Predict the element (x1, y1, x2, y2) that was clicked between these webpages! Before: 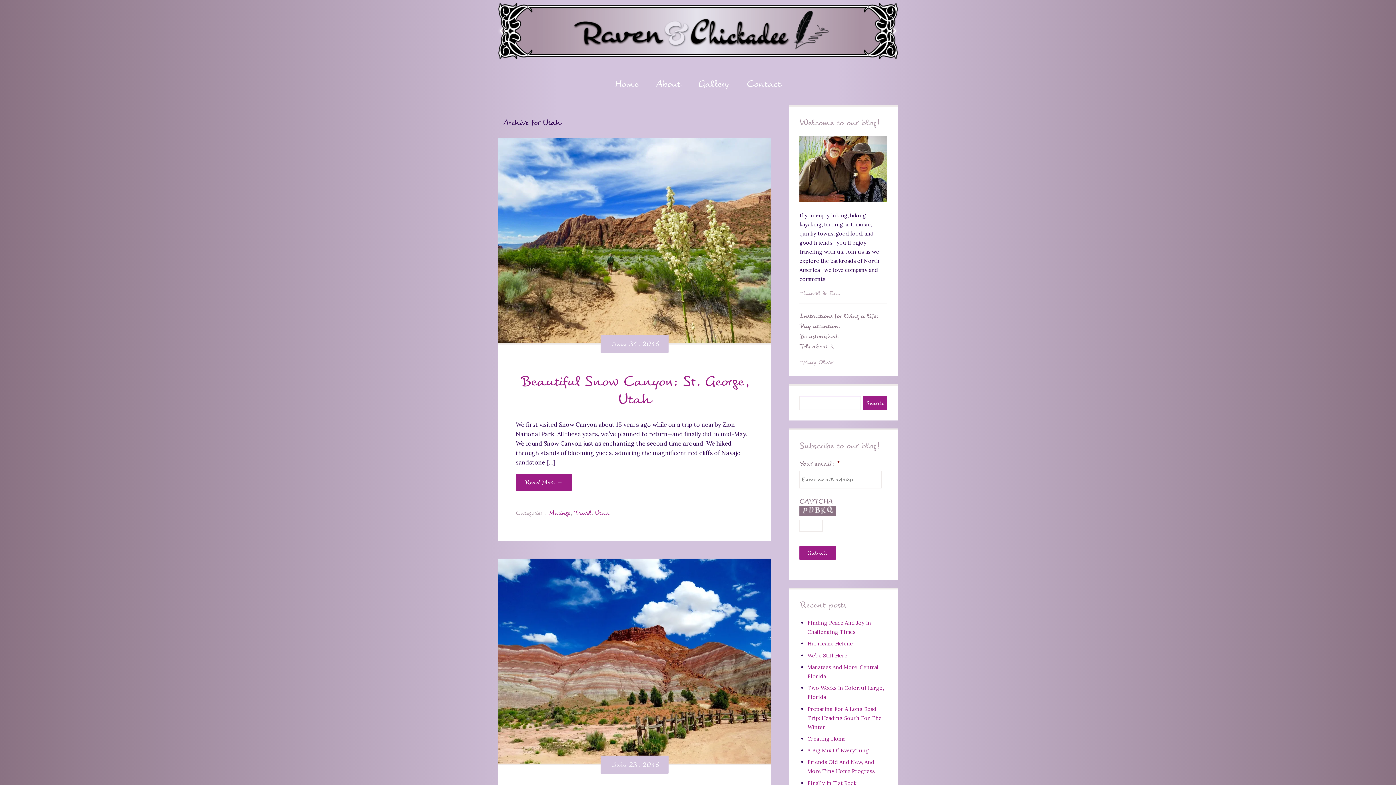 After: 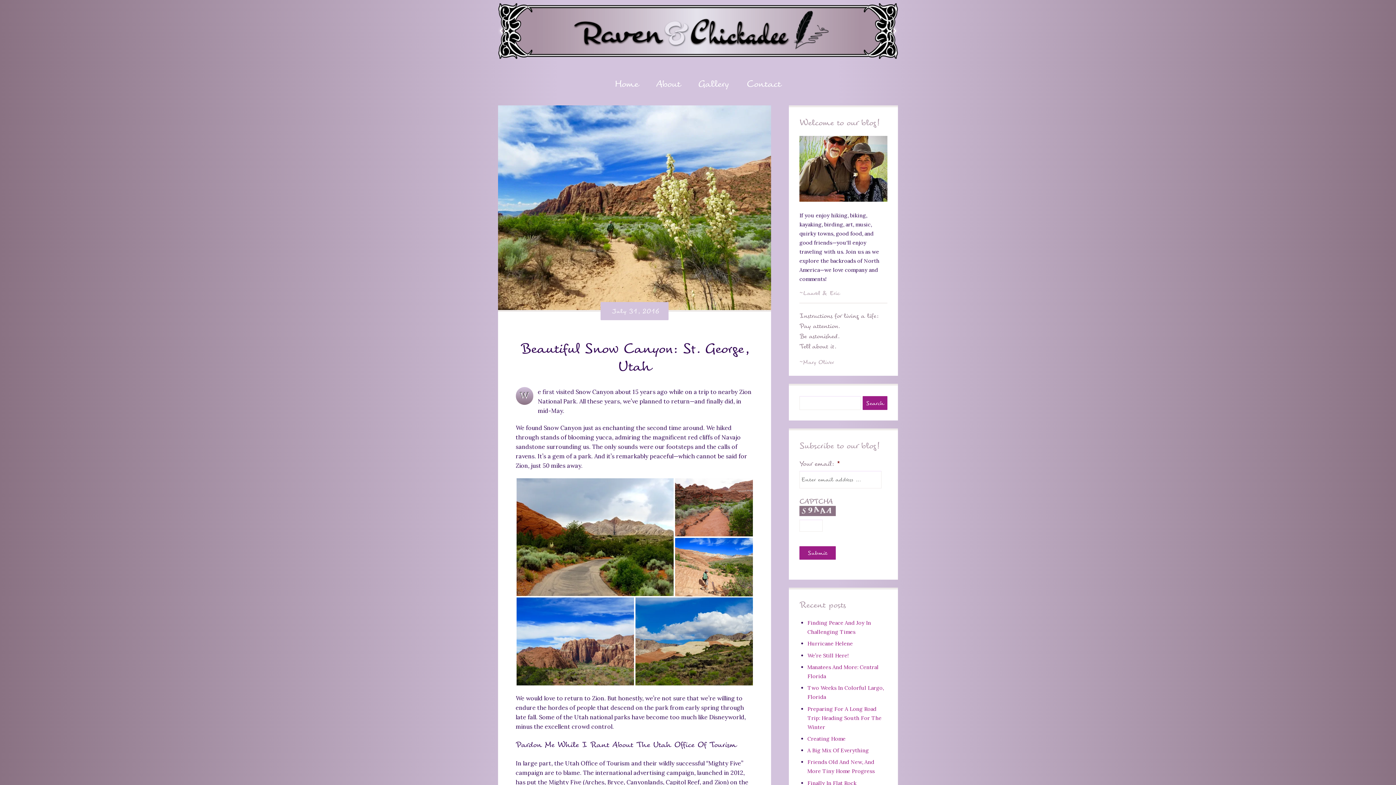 Action: bbox: (498, 138, 771, 342)